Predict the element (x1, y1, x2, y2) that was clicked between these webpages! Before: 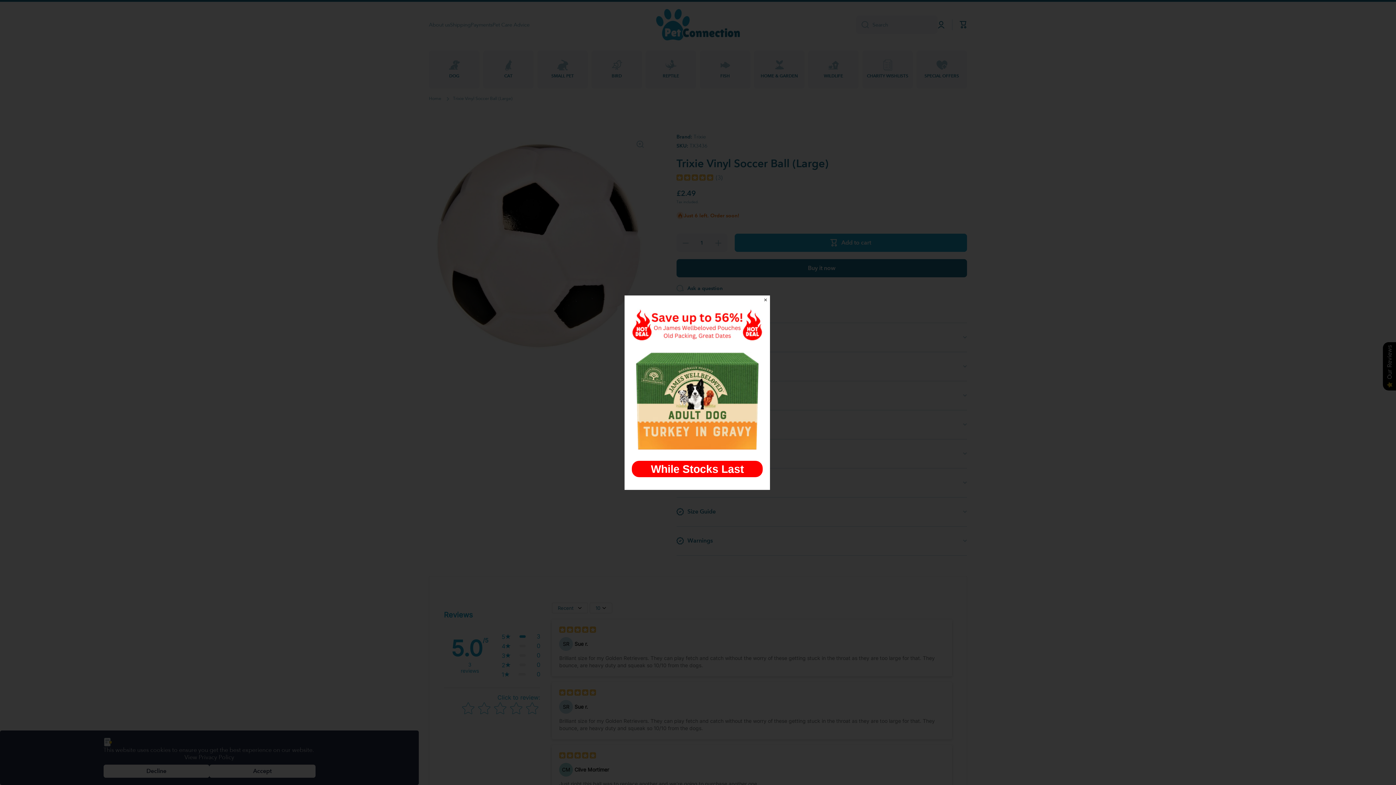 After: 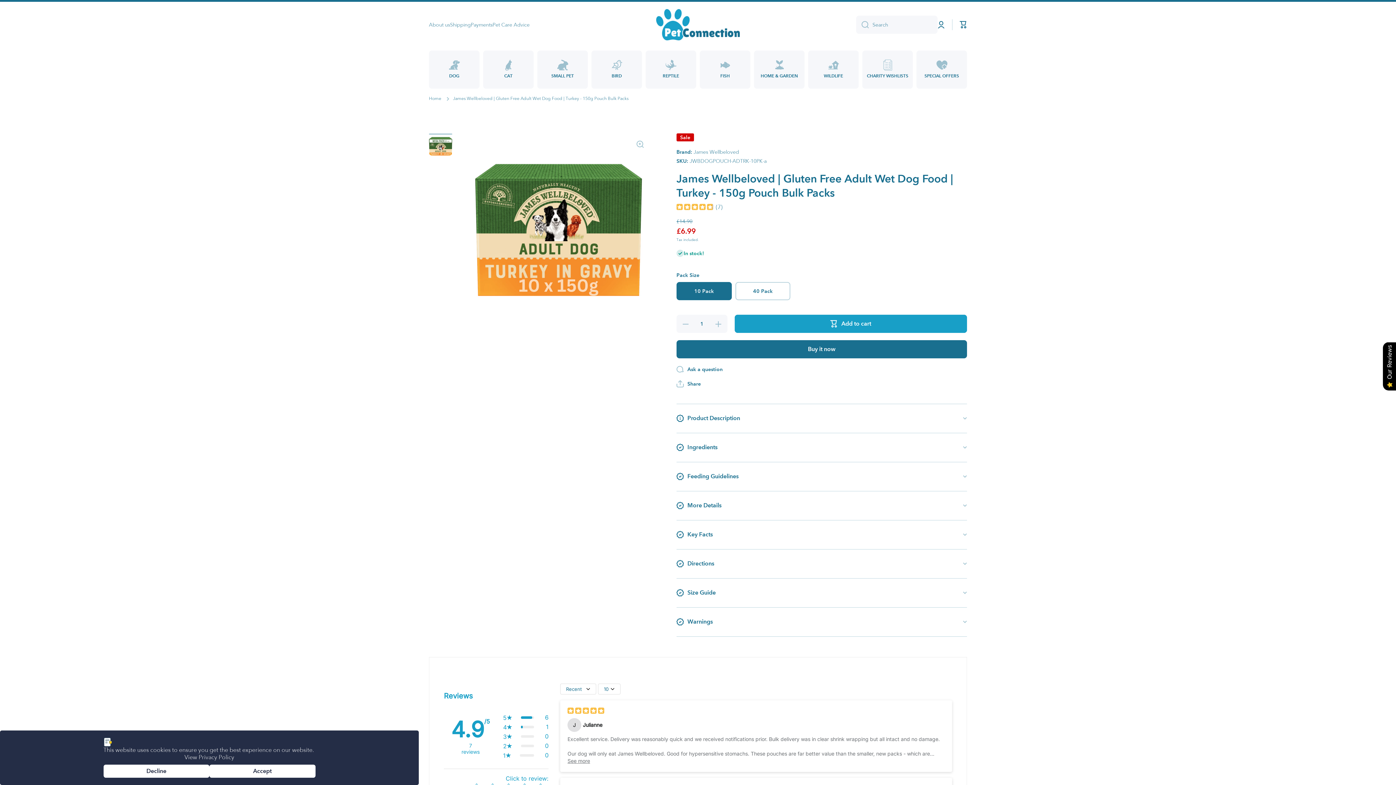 Action: bbox: (632, 460, 763, 477) label: While Stocks Last